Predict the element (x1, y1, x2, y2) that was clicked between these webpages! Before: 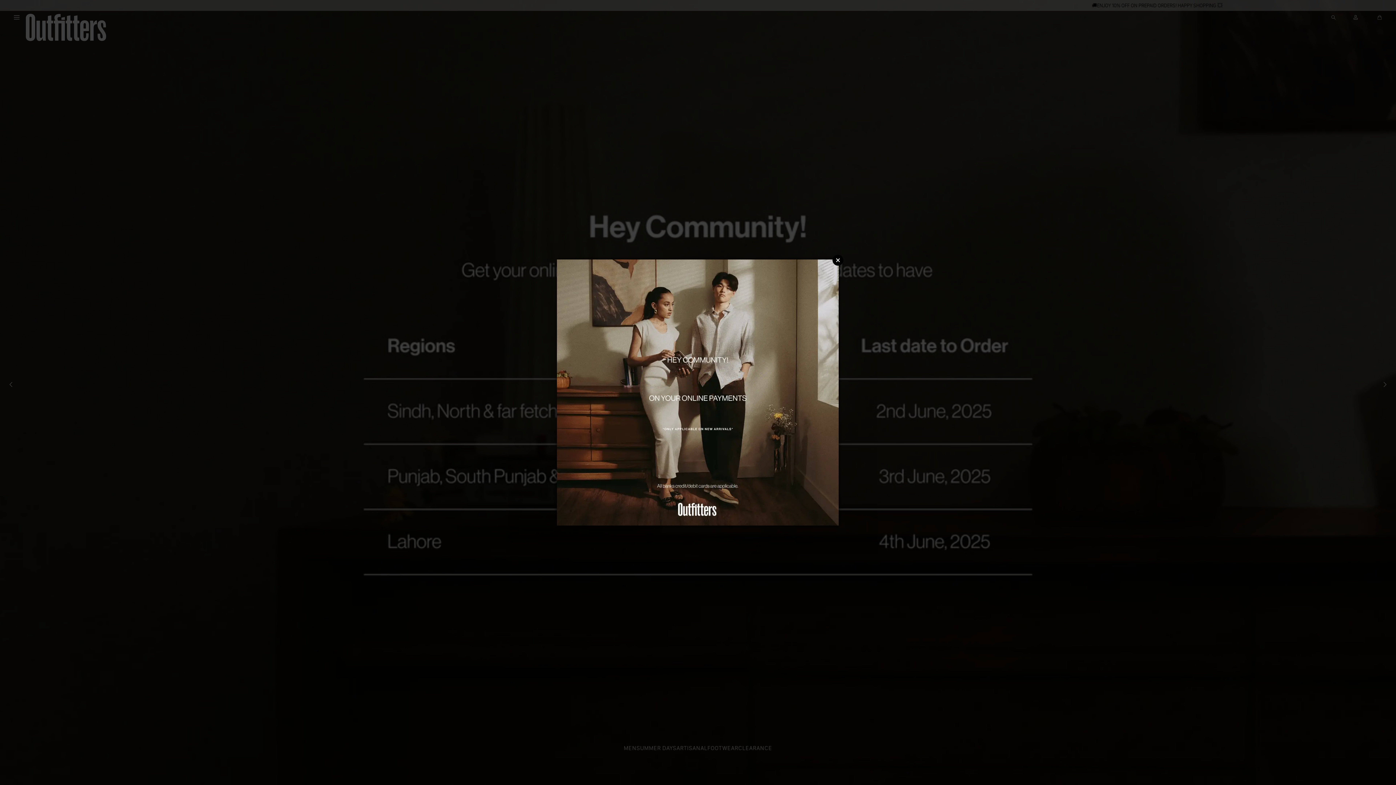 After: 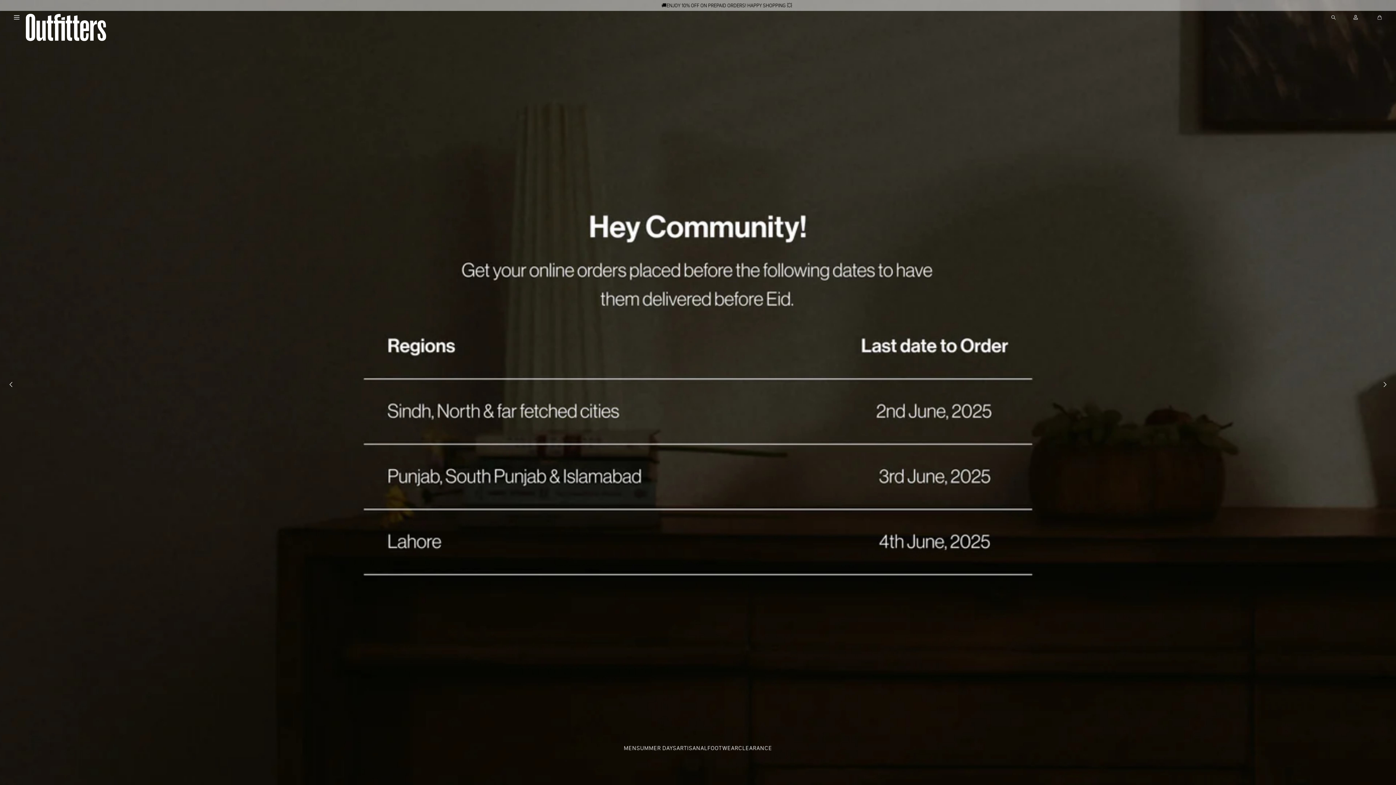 Action: bbox: (832, 255, 843, 265) label: Close